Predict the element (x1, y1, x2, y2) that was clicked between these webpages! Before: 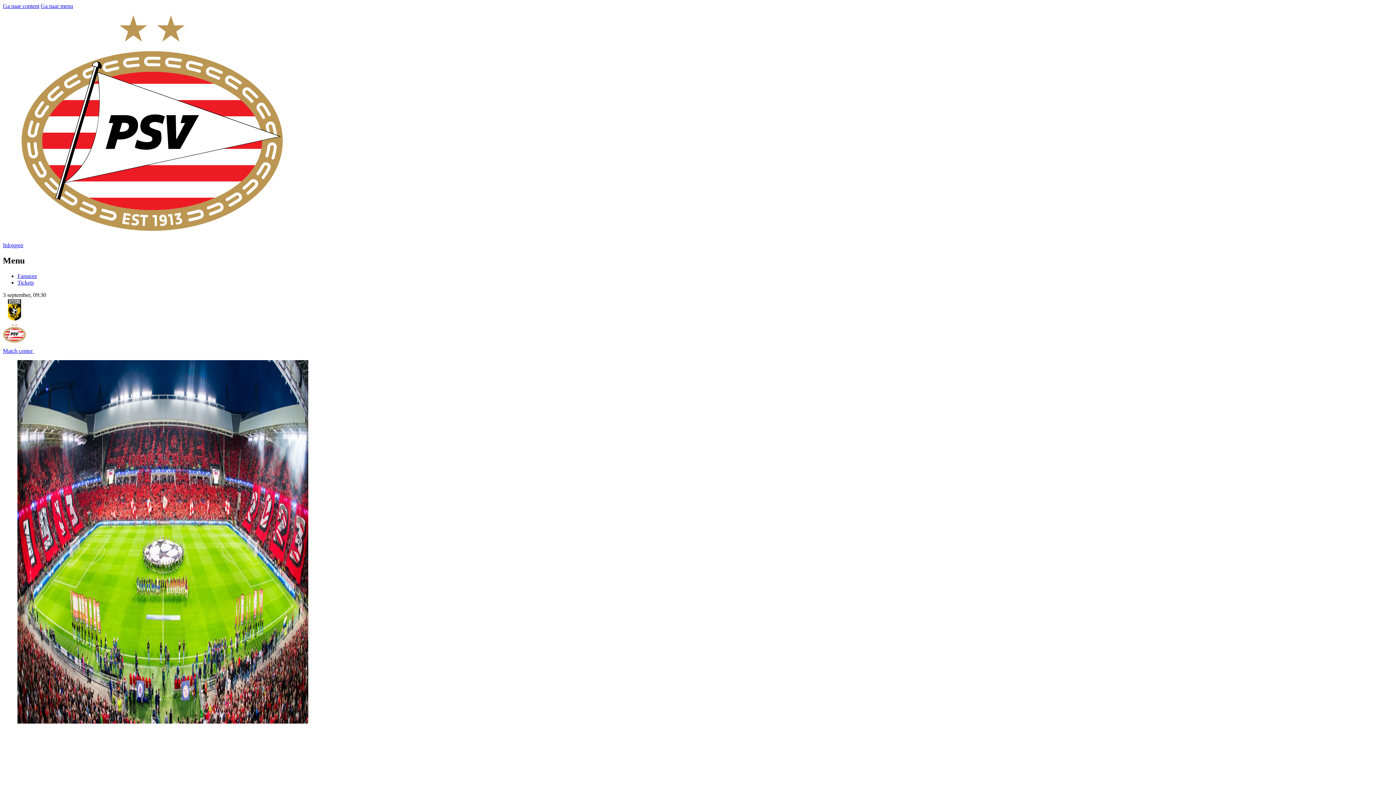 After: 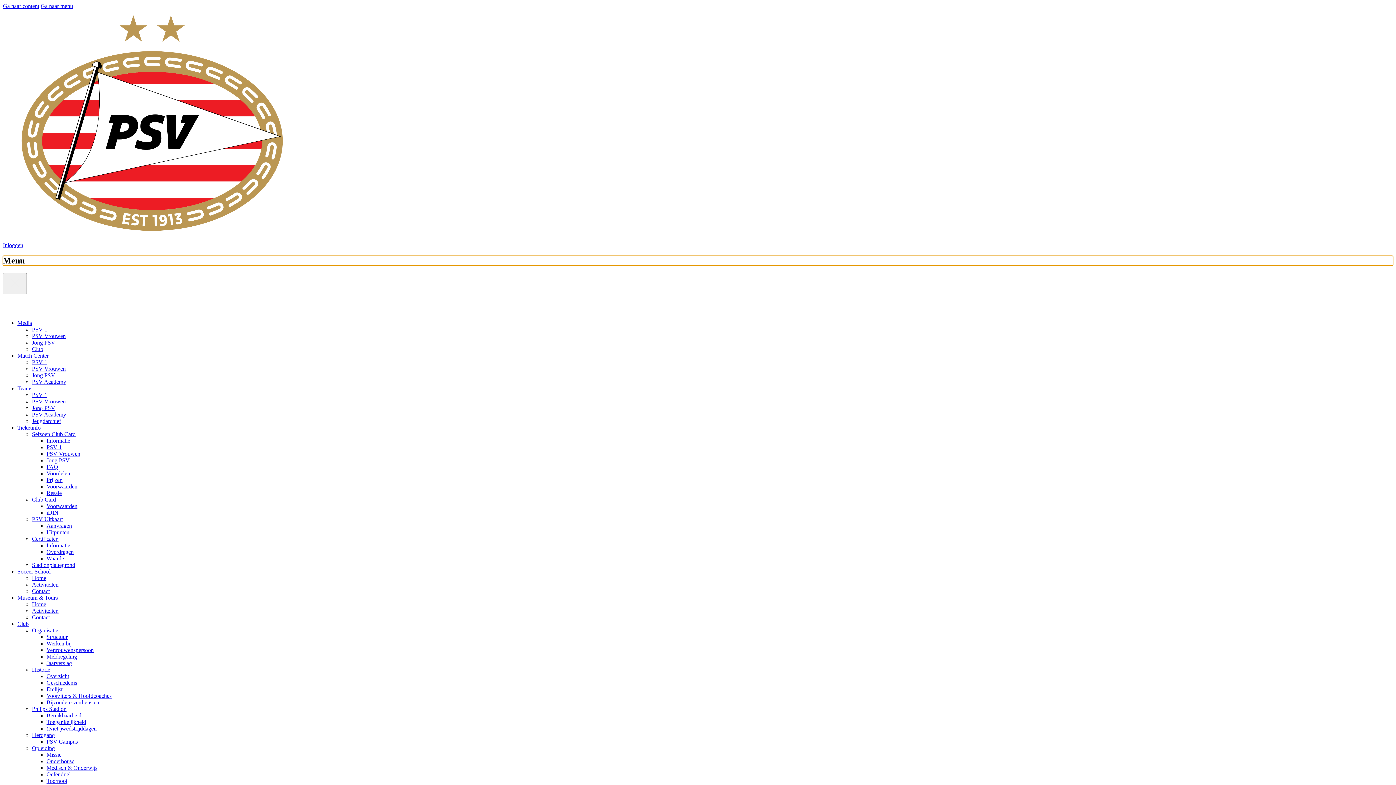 Action: bbox: (2, 255, 1393, 265) label: Menu